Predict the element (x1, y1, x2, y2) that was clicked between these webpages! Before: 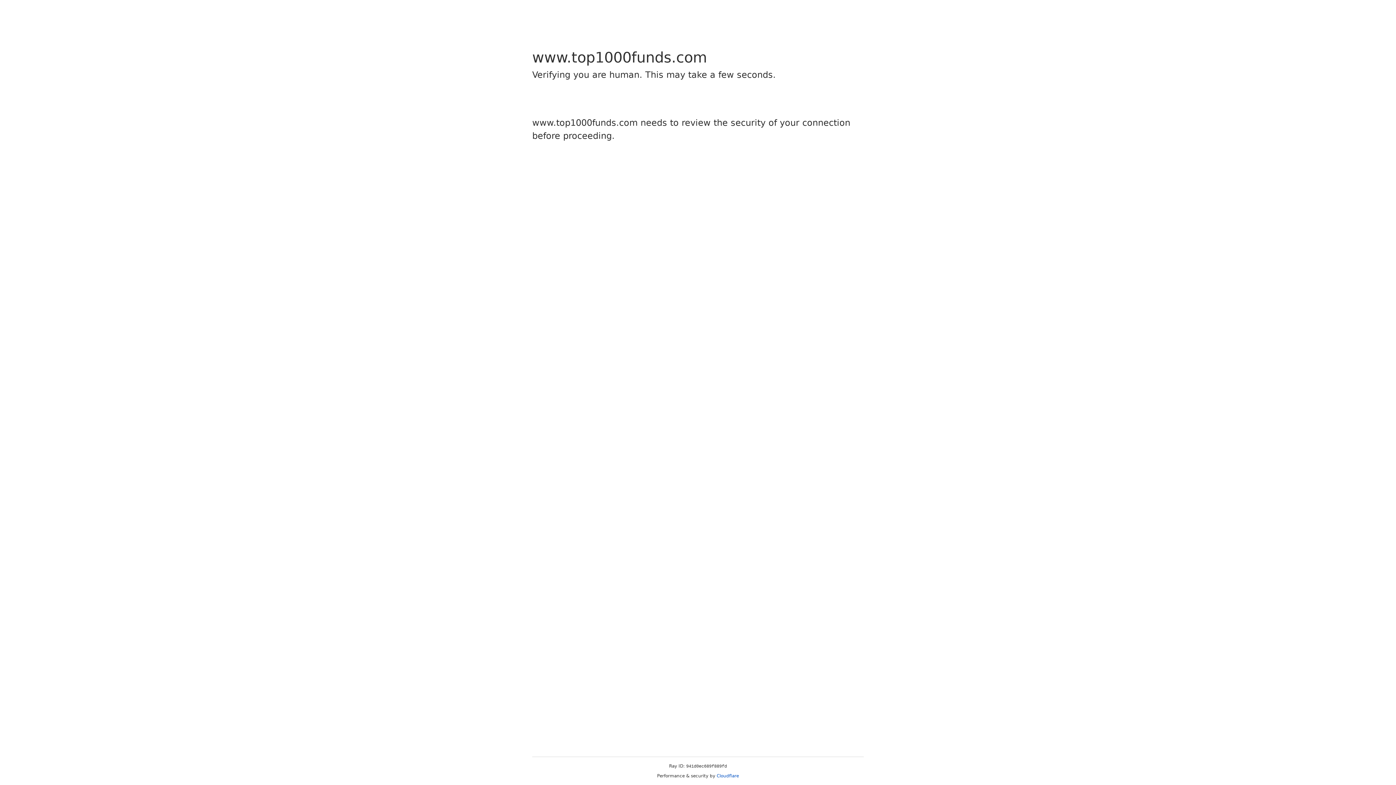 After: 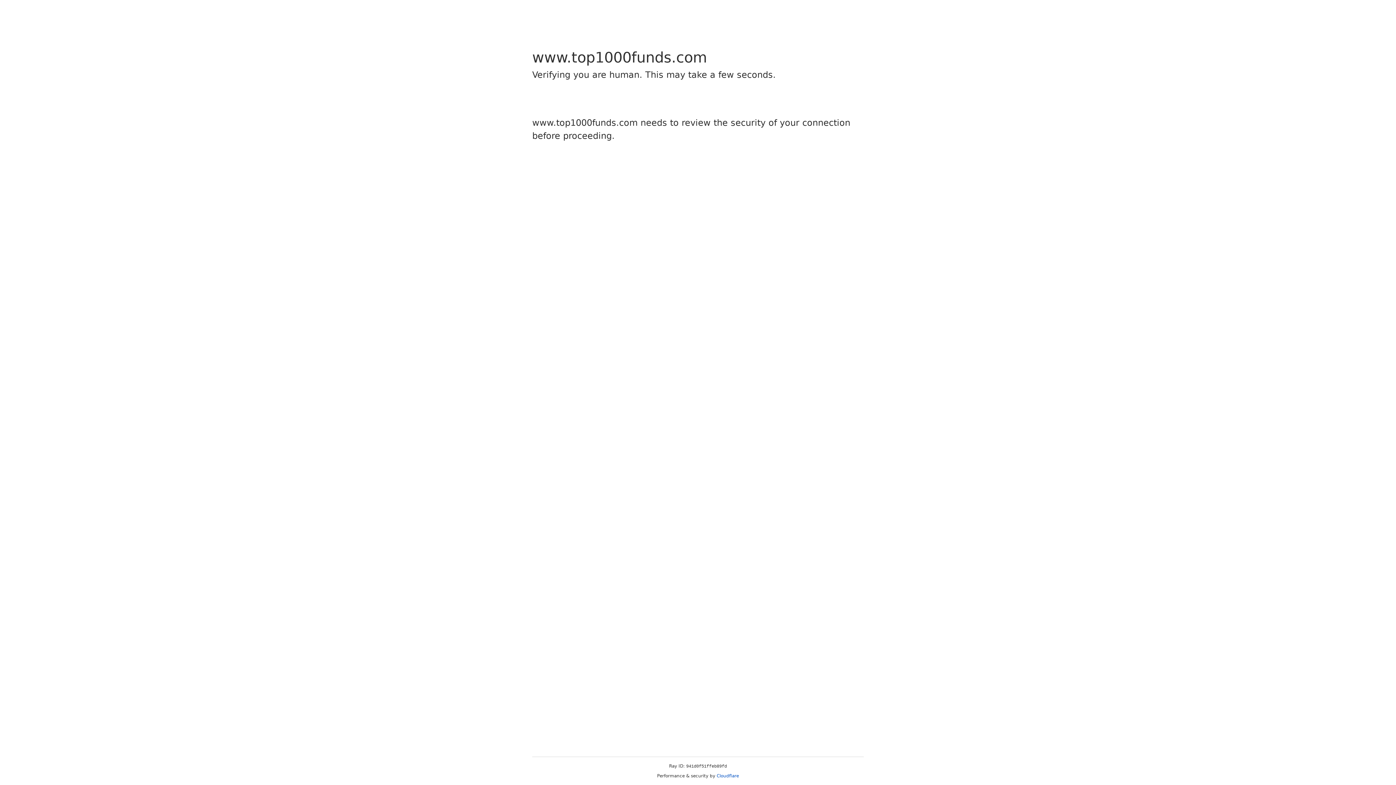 Action: bbox: (716, 773, 739, 778) label: Cloudflare